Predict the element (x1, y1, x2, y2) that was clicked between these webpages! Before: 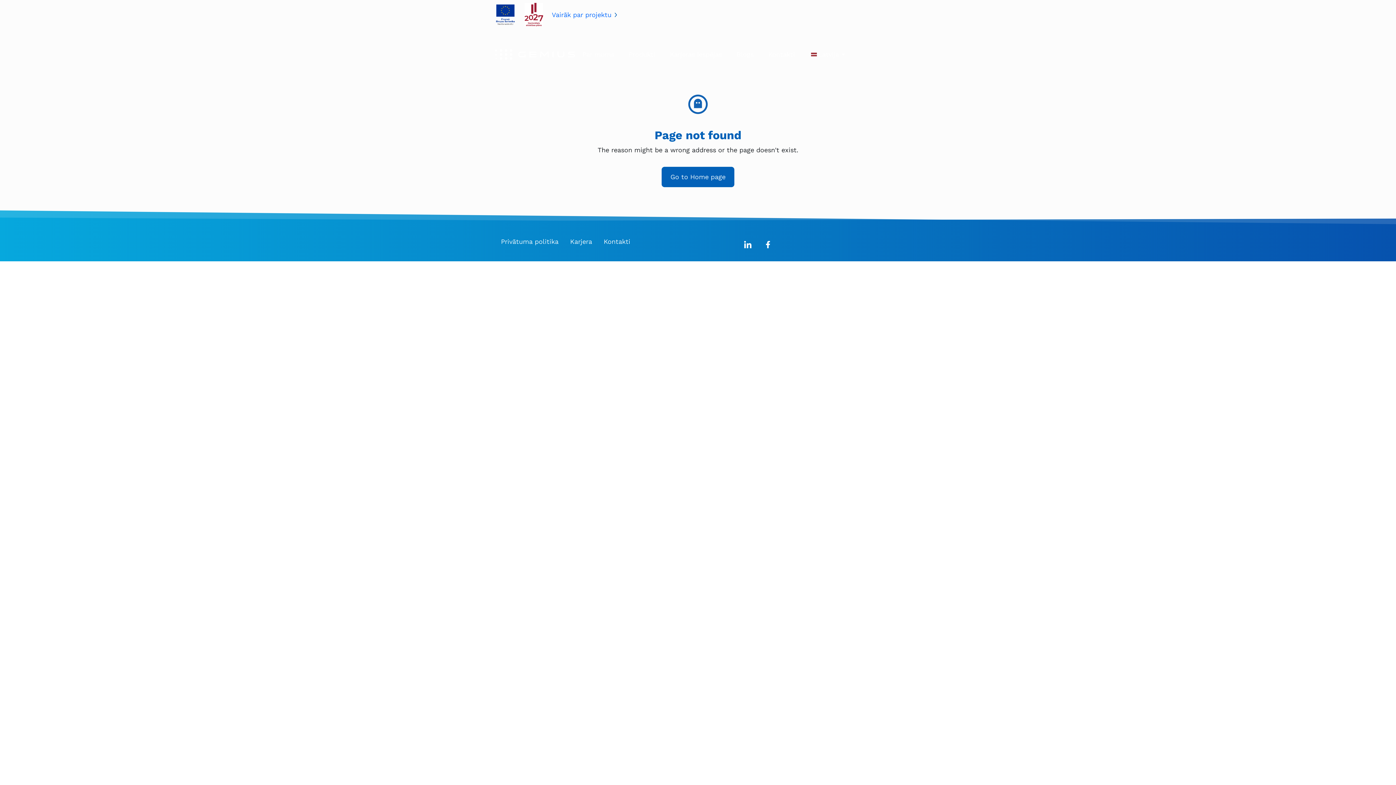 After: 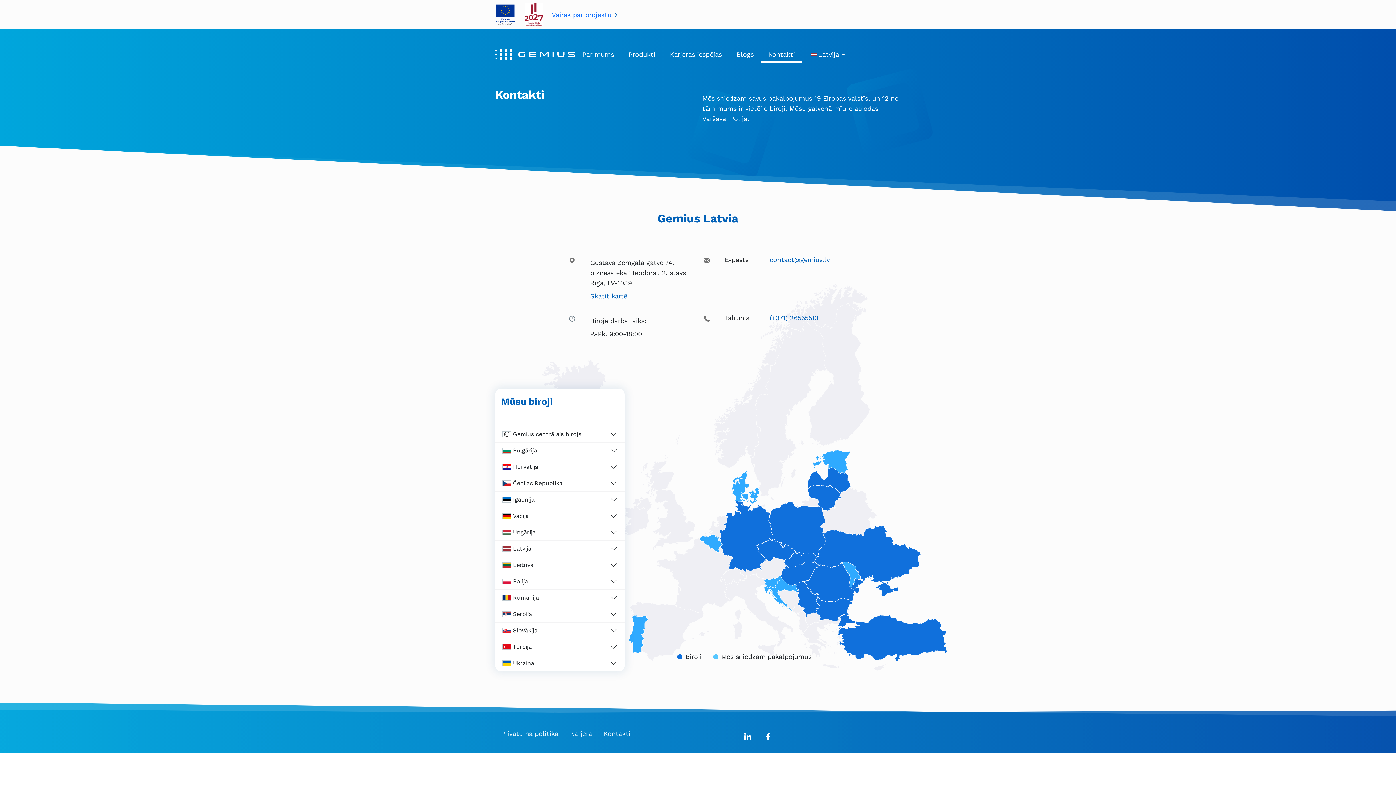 Action: bbox: (598, 237, 636, 245) label: Kontakti